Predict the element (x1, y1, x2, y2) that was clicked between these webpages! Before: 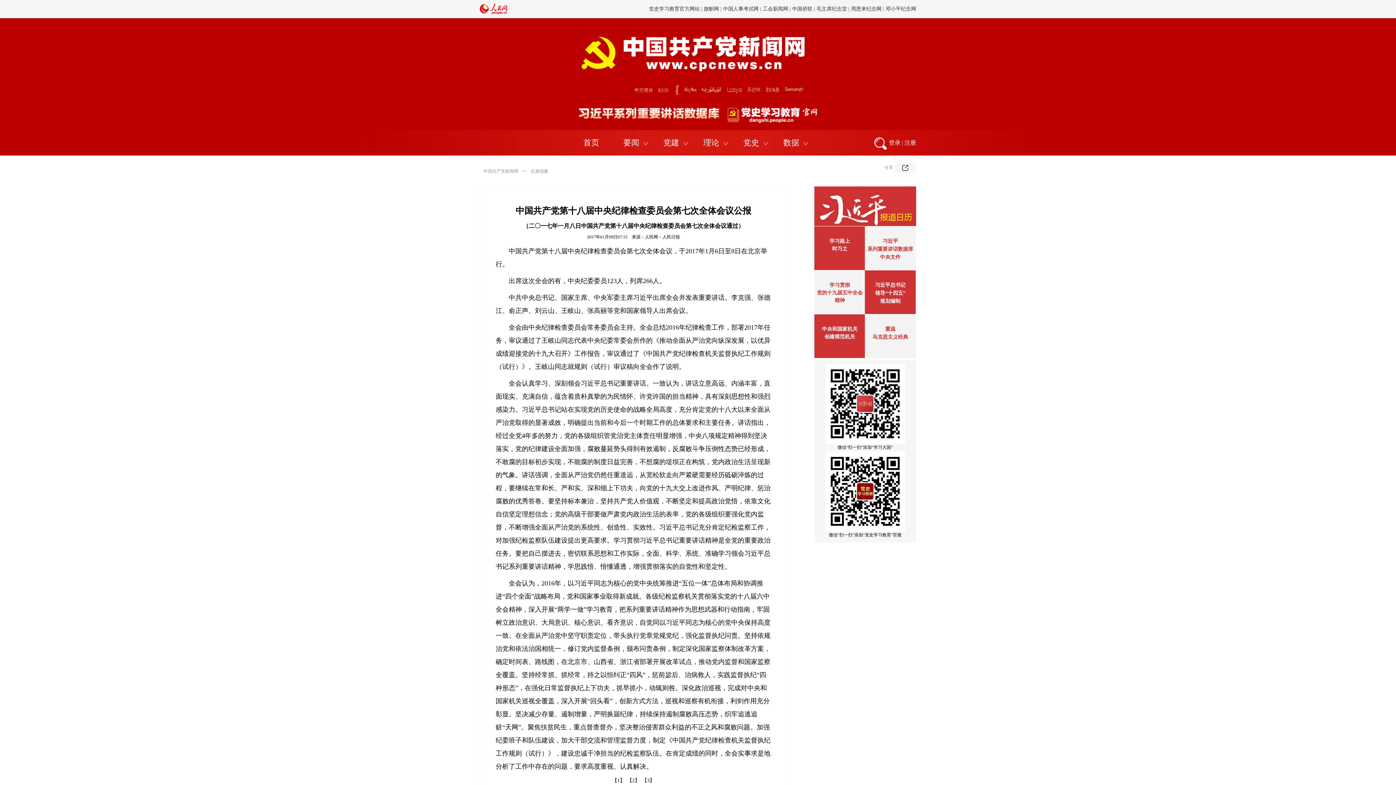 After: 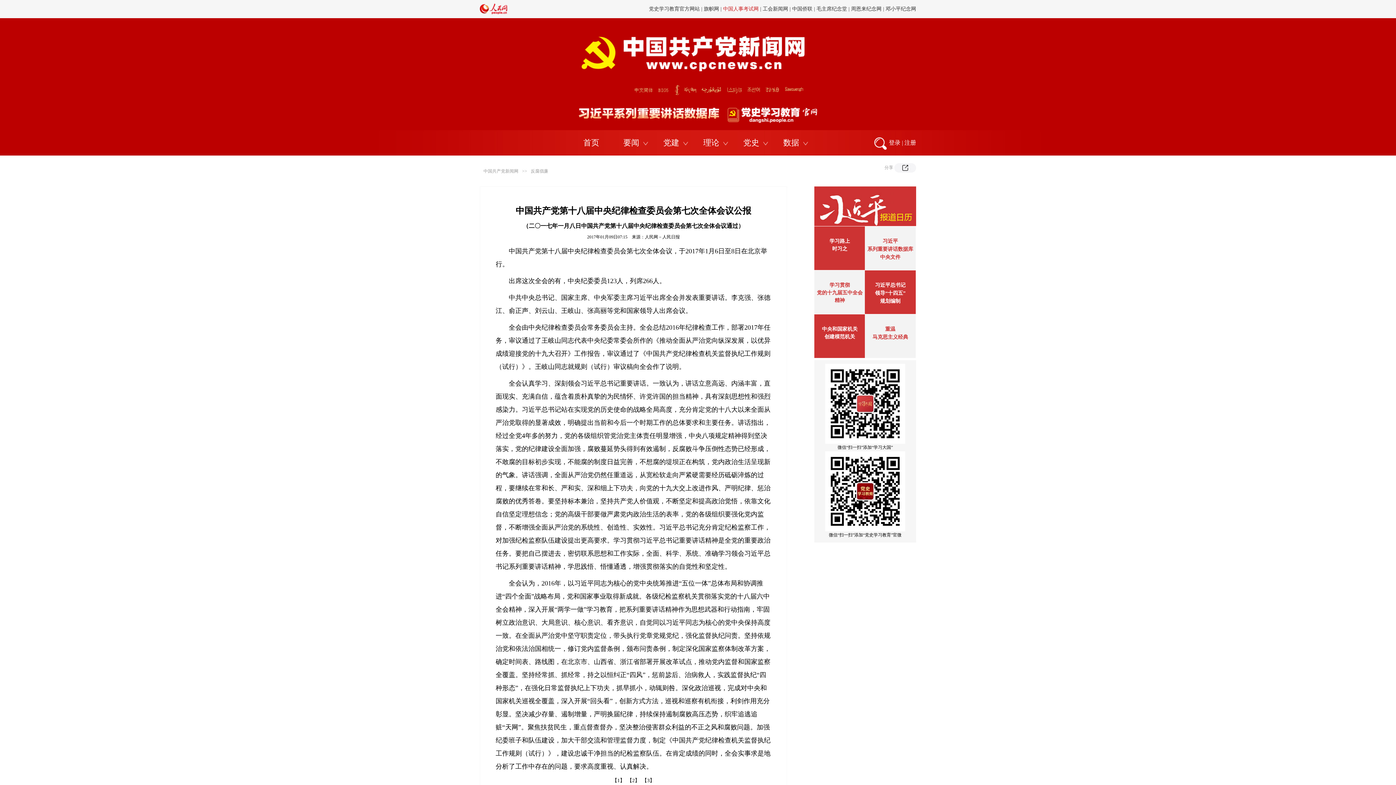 Action: label: 中国人事考试网 bbox: (723, 6, 758, 11)